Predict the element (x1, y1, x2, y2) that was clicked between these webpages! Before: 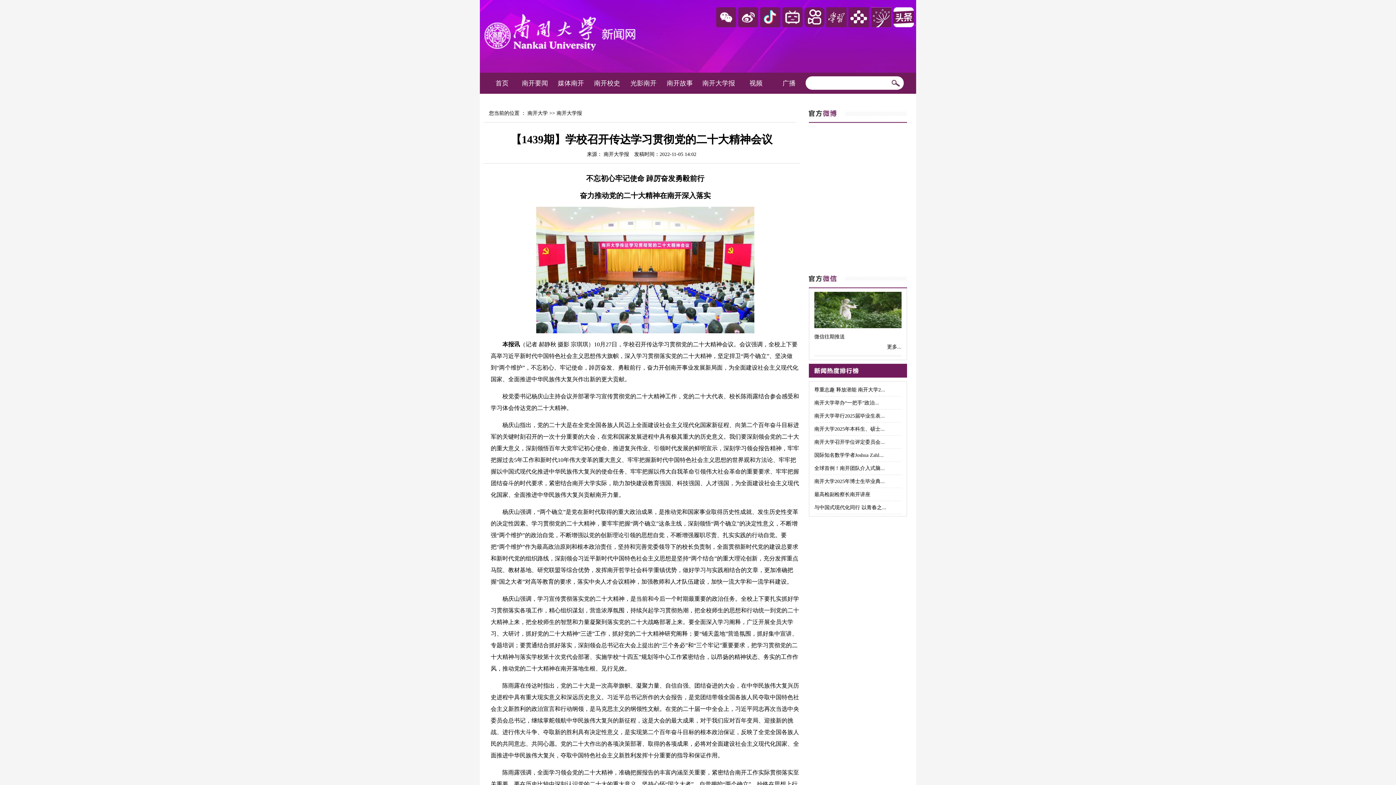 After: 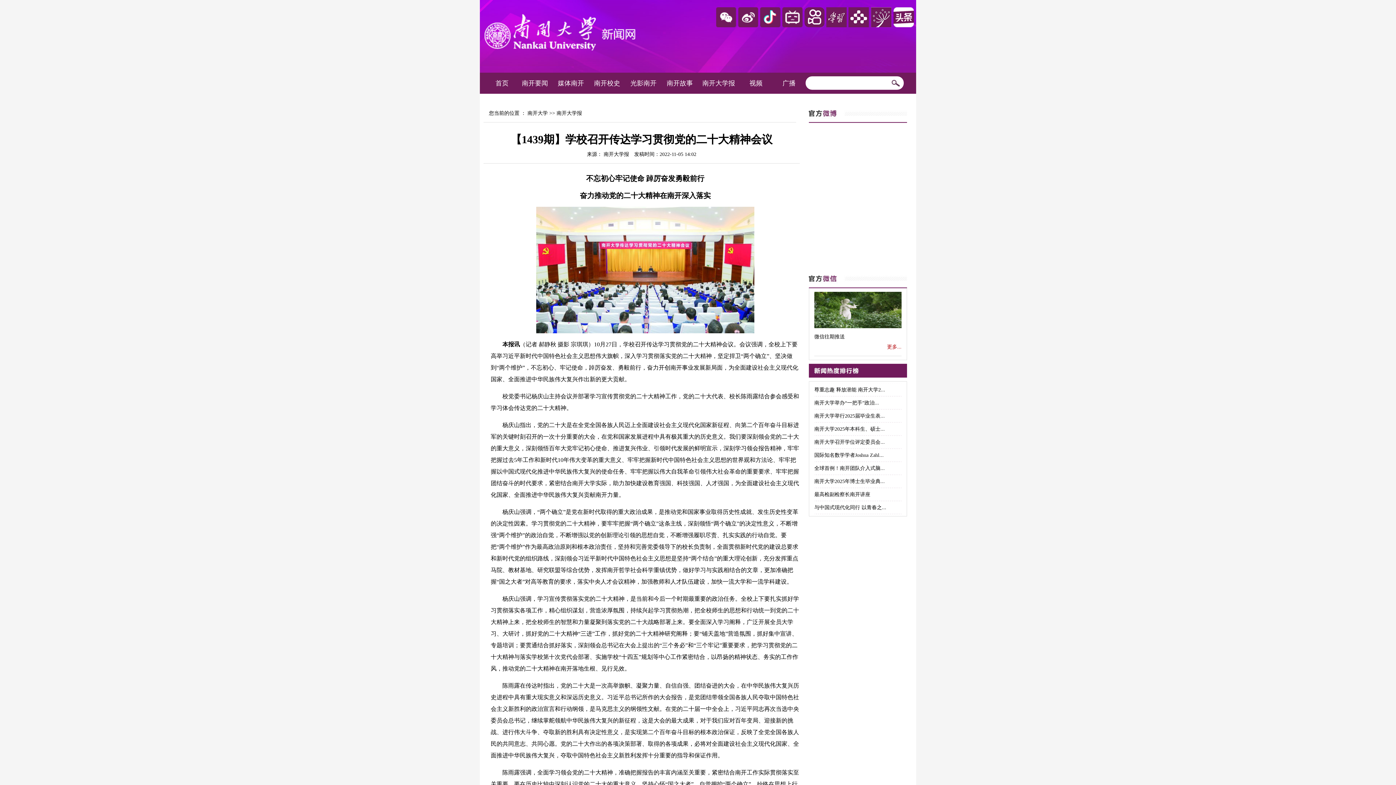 Action: bbox: (887, 344, 901, 349) label: 更多...